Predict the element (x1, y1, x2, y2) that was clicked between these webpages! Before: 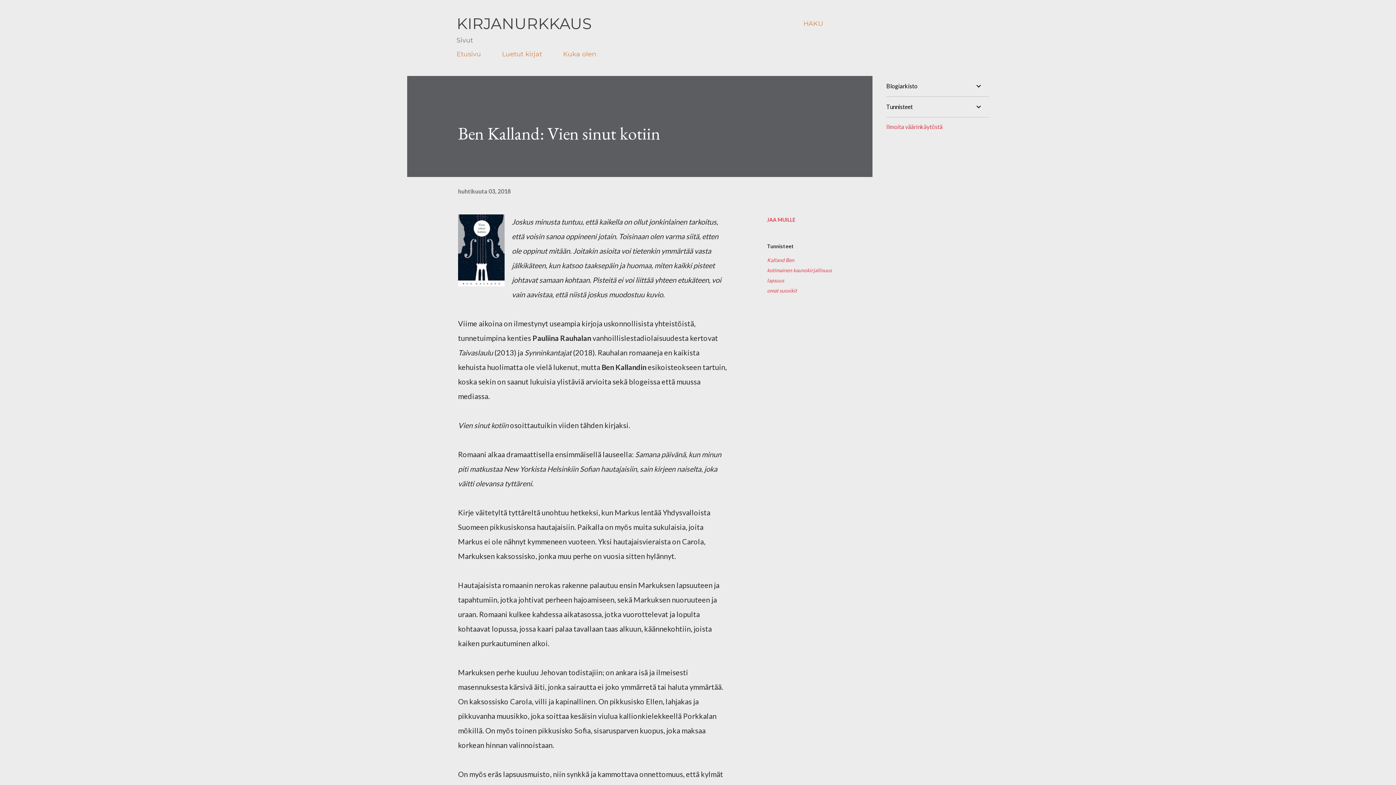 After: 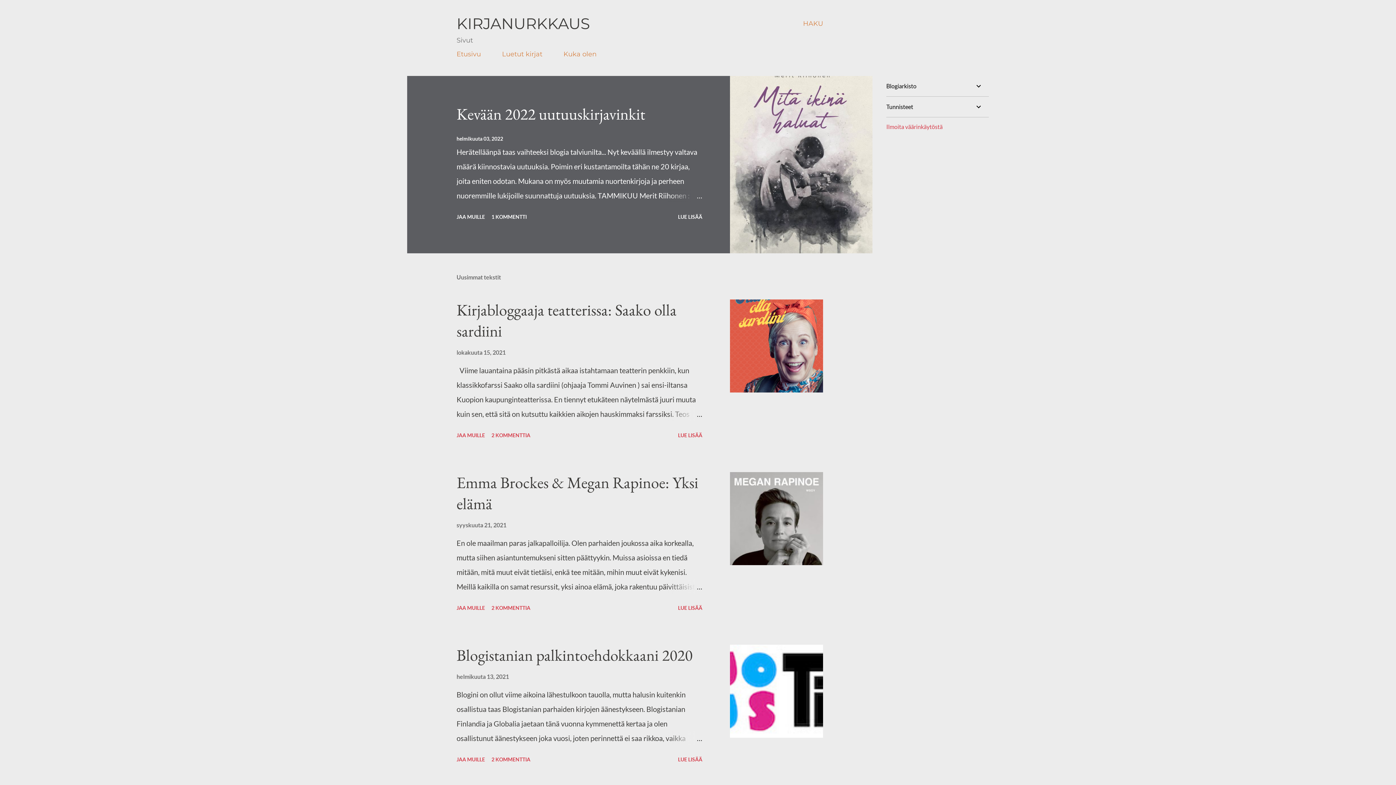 Action: bbox: (456, 14, 592, 33) label: KIRJANURKKAUS